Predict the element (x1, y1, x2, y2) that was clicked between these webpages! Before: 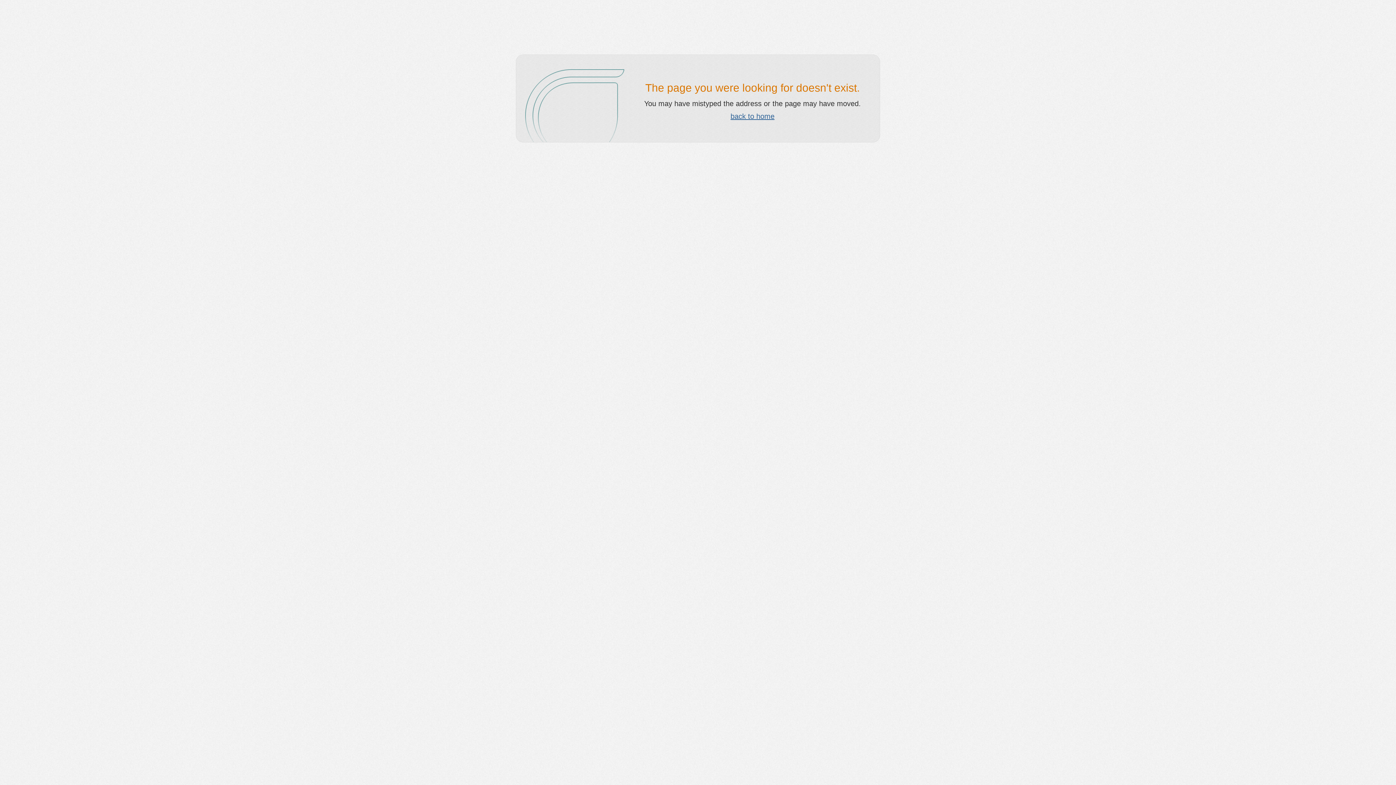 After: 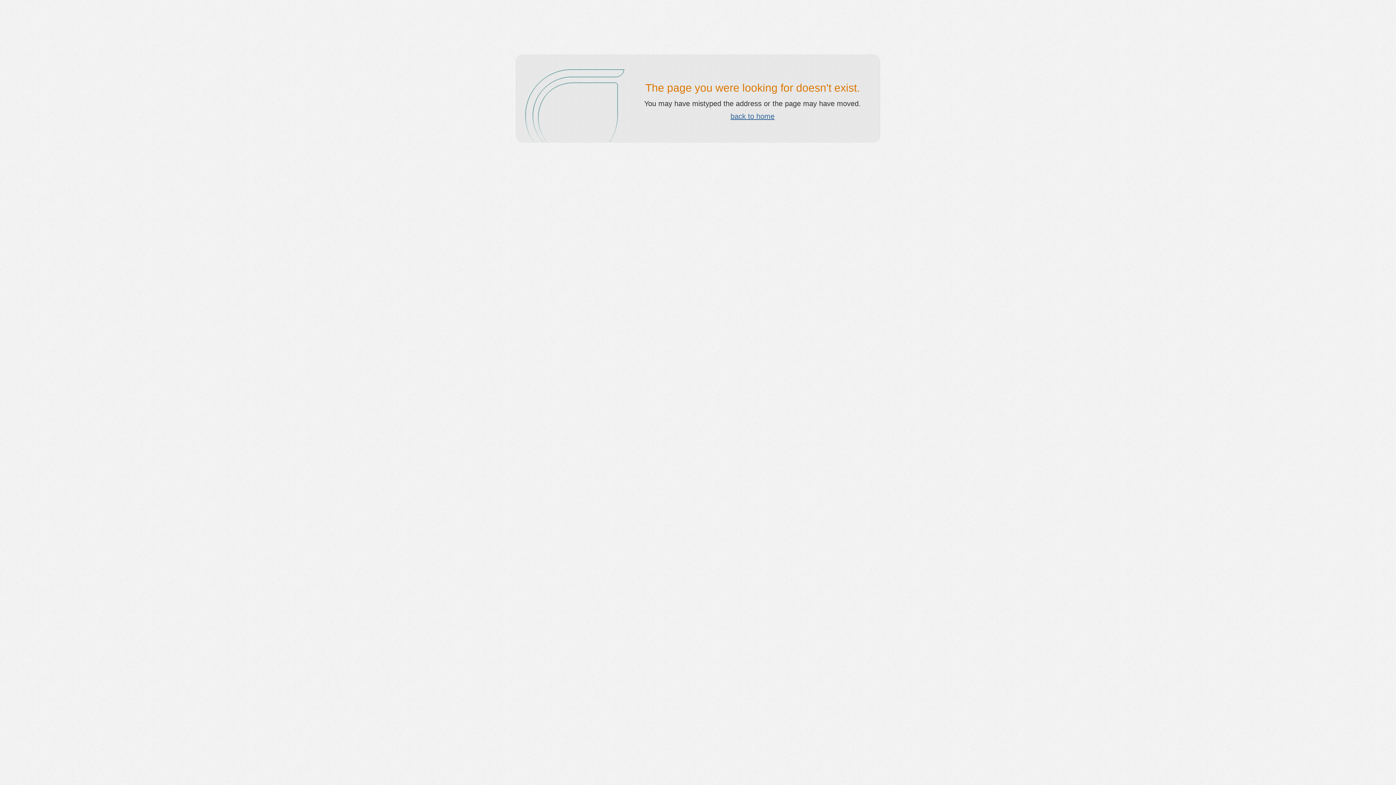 Action: bbox: (730, 112, 774, 120) label: back to home